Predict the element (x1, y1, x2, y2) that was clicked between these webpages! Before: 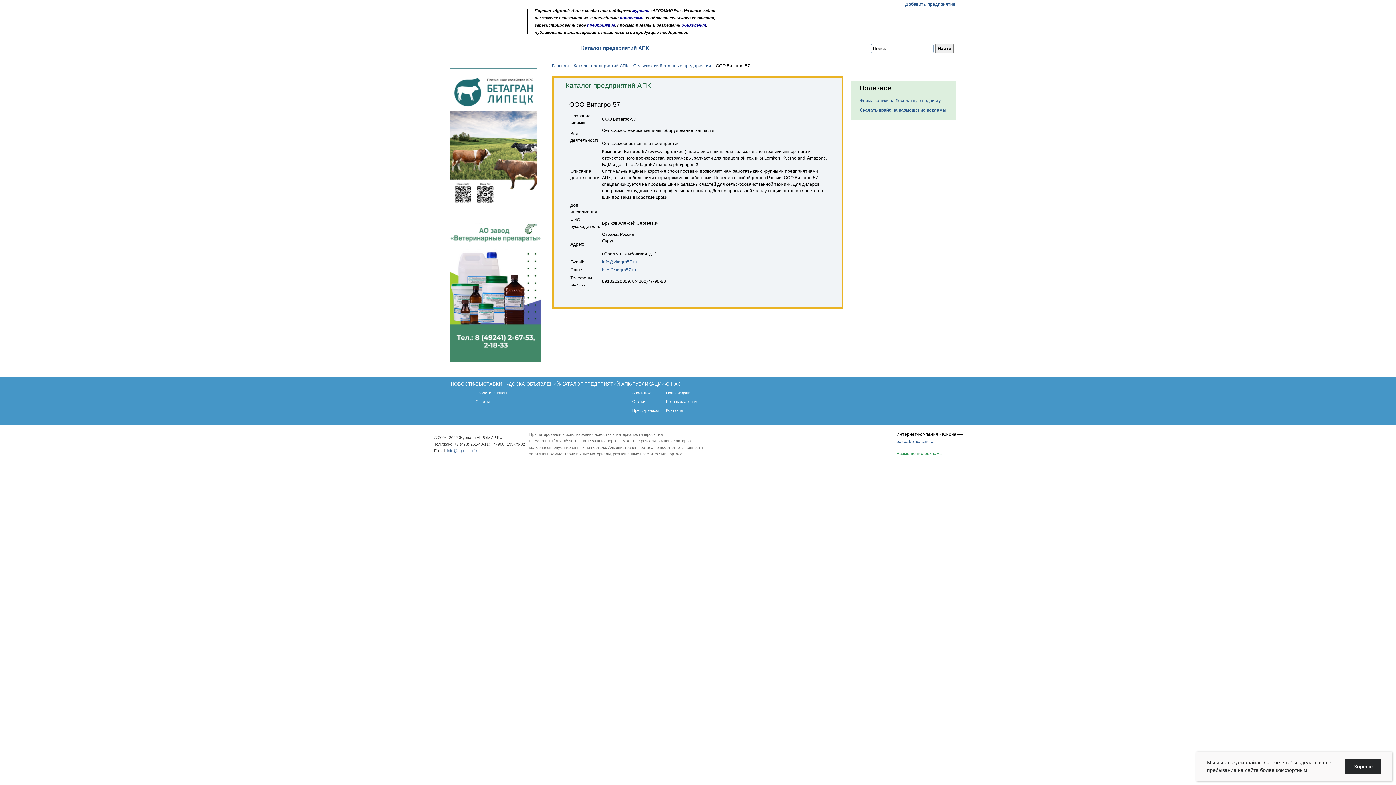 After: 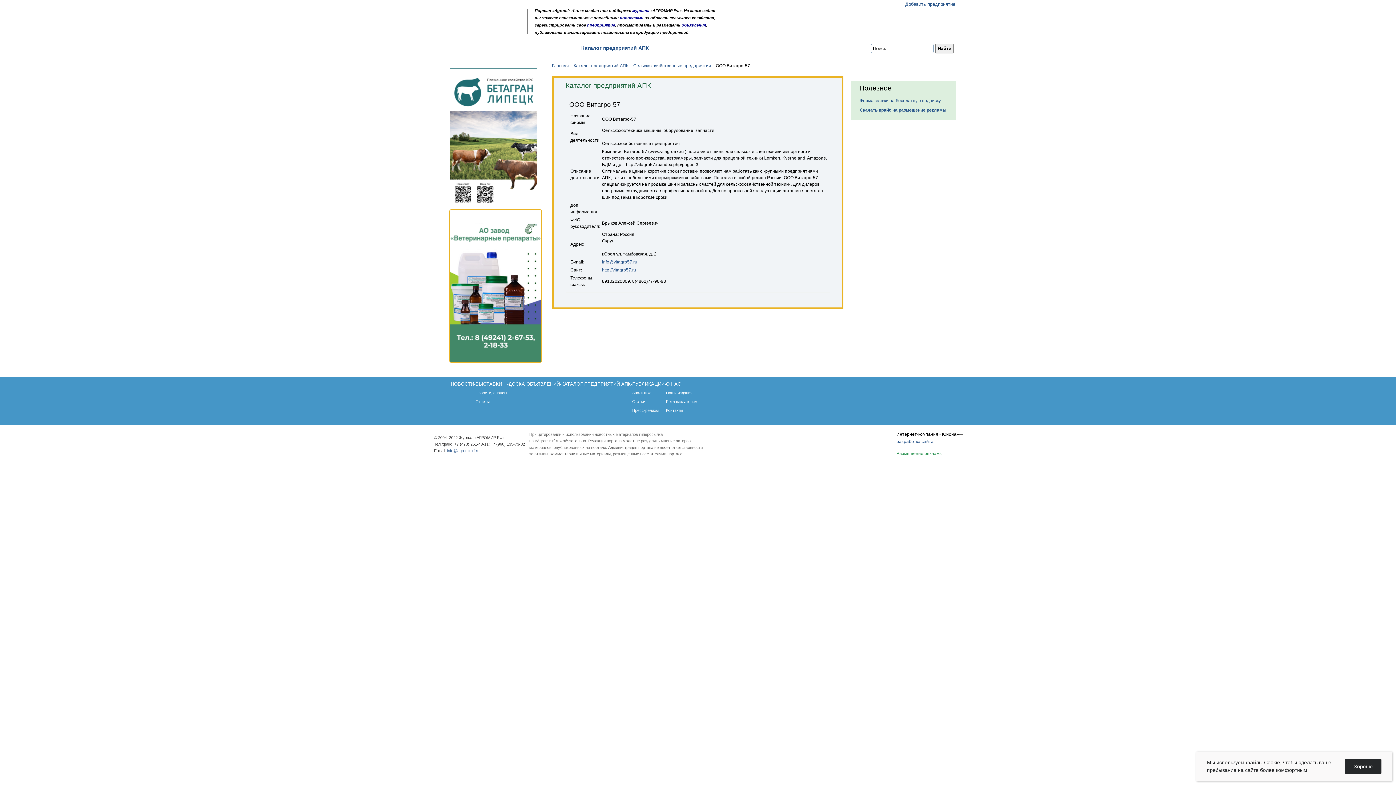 Action: bbox: (449, 359, 542, 364)